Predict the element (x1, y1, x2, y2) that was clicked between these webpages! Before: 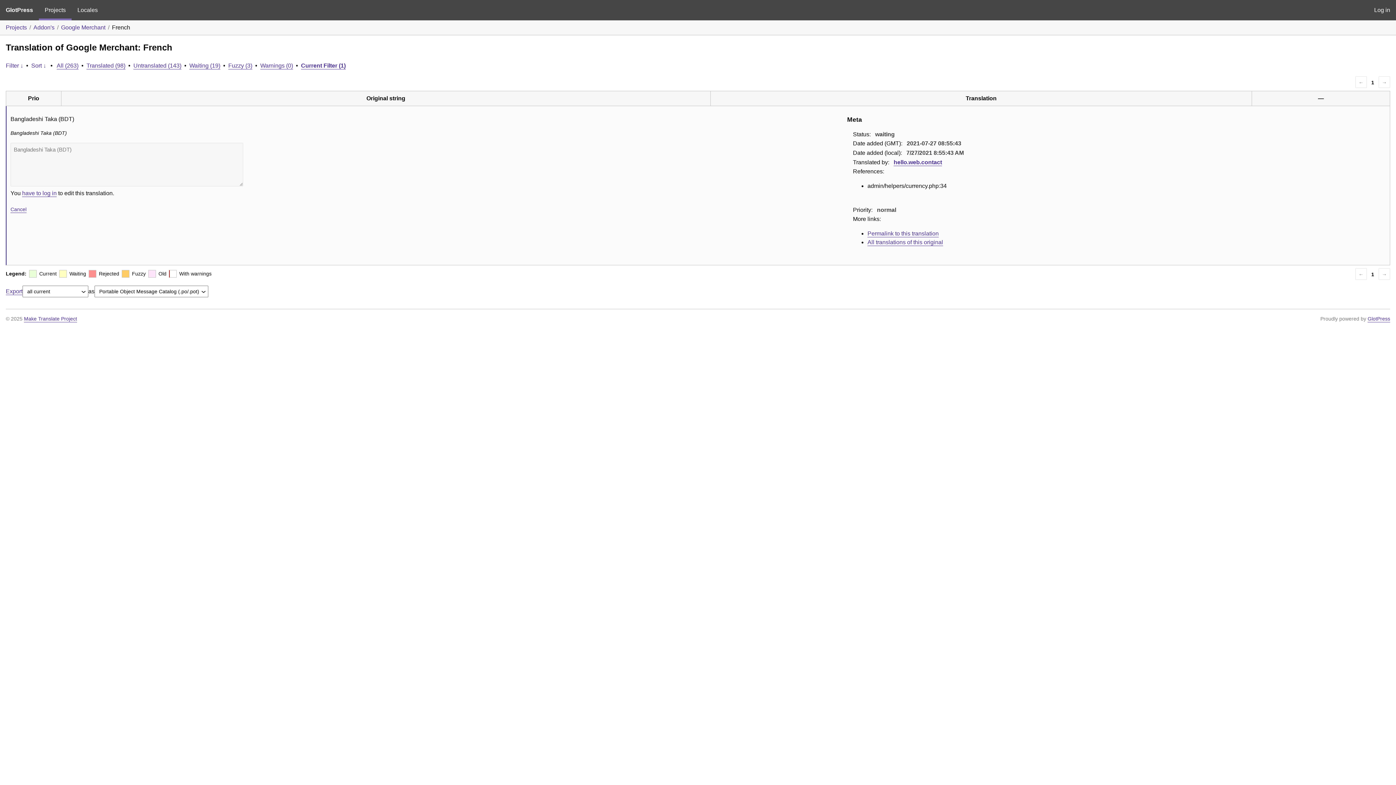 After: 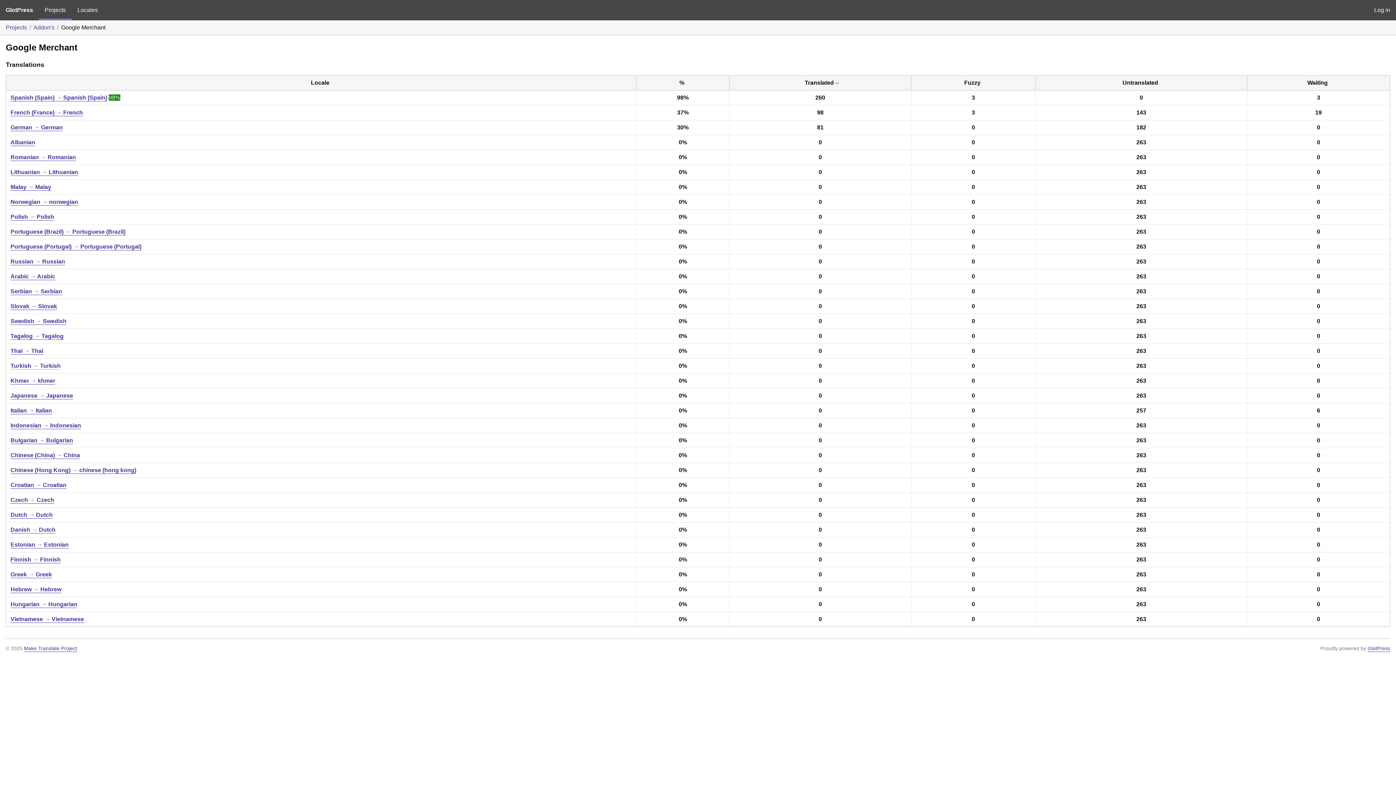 Action: label: Google Merchant bbox: (61, 24, 105, 30)